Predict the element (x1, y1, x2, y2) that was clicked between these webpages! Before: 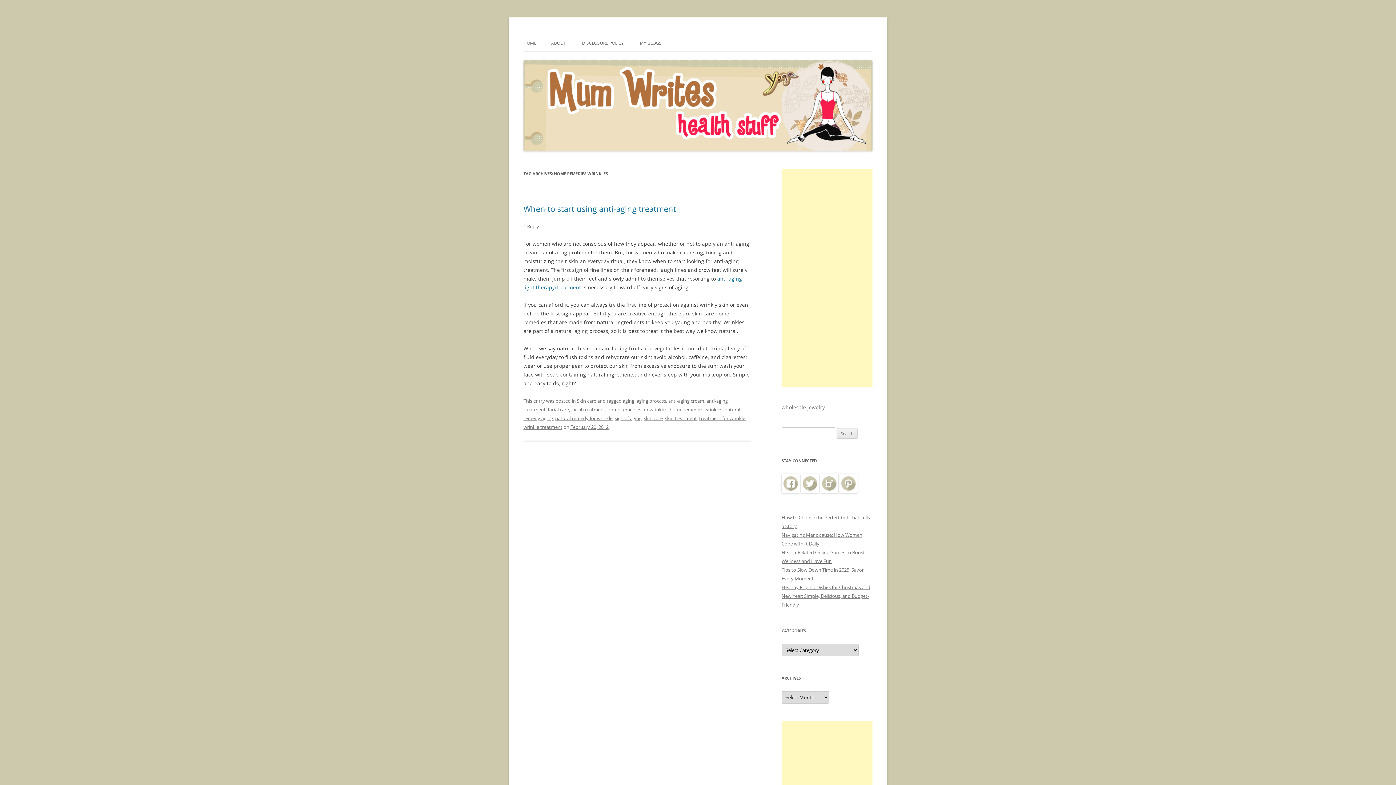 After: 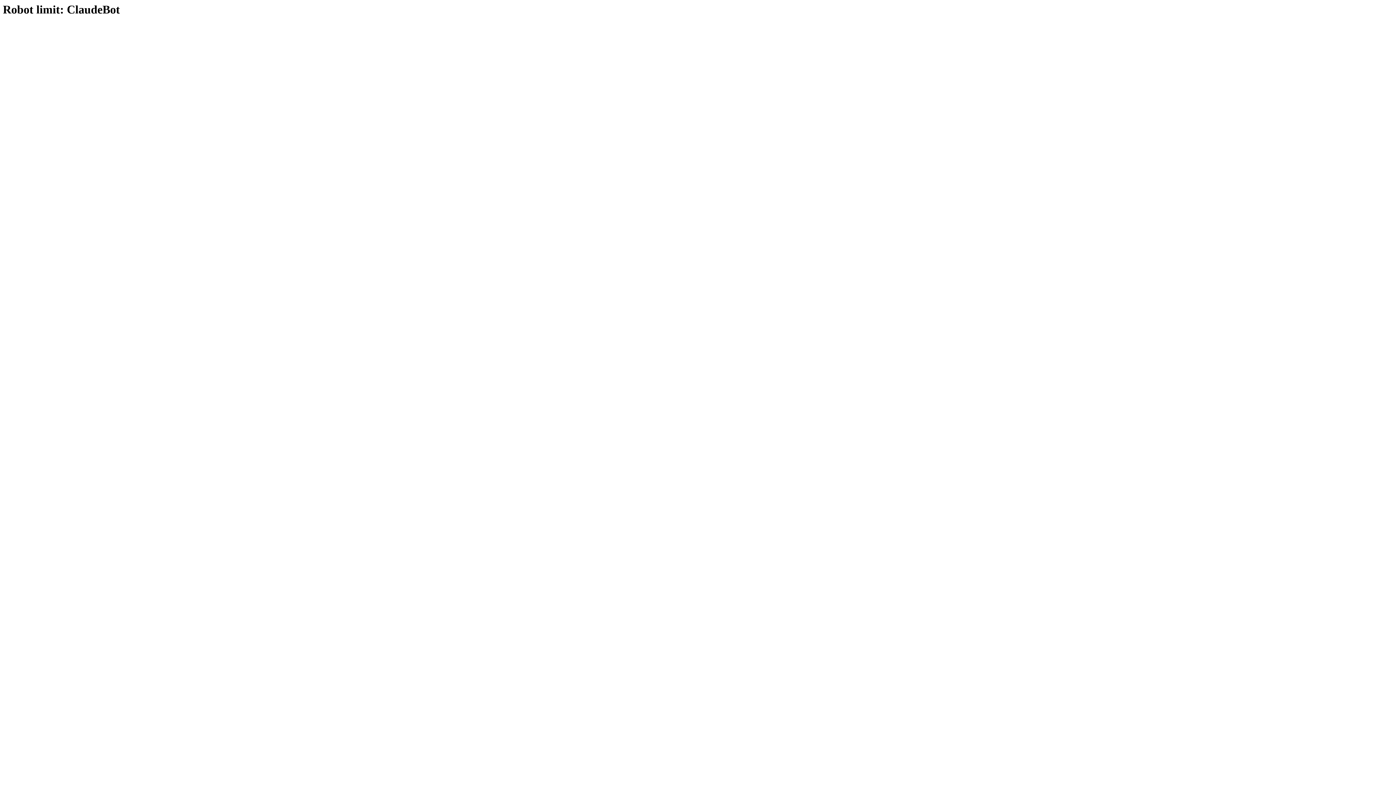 Action: bbox: (781, 403, 825, 410) label: wholesale jewelry